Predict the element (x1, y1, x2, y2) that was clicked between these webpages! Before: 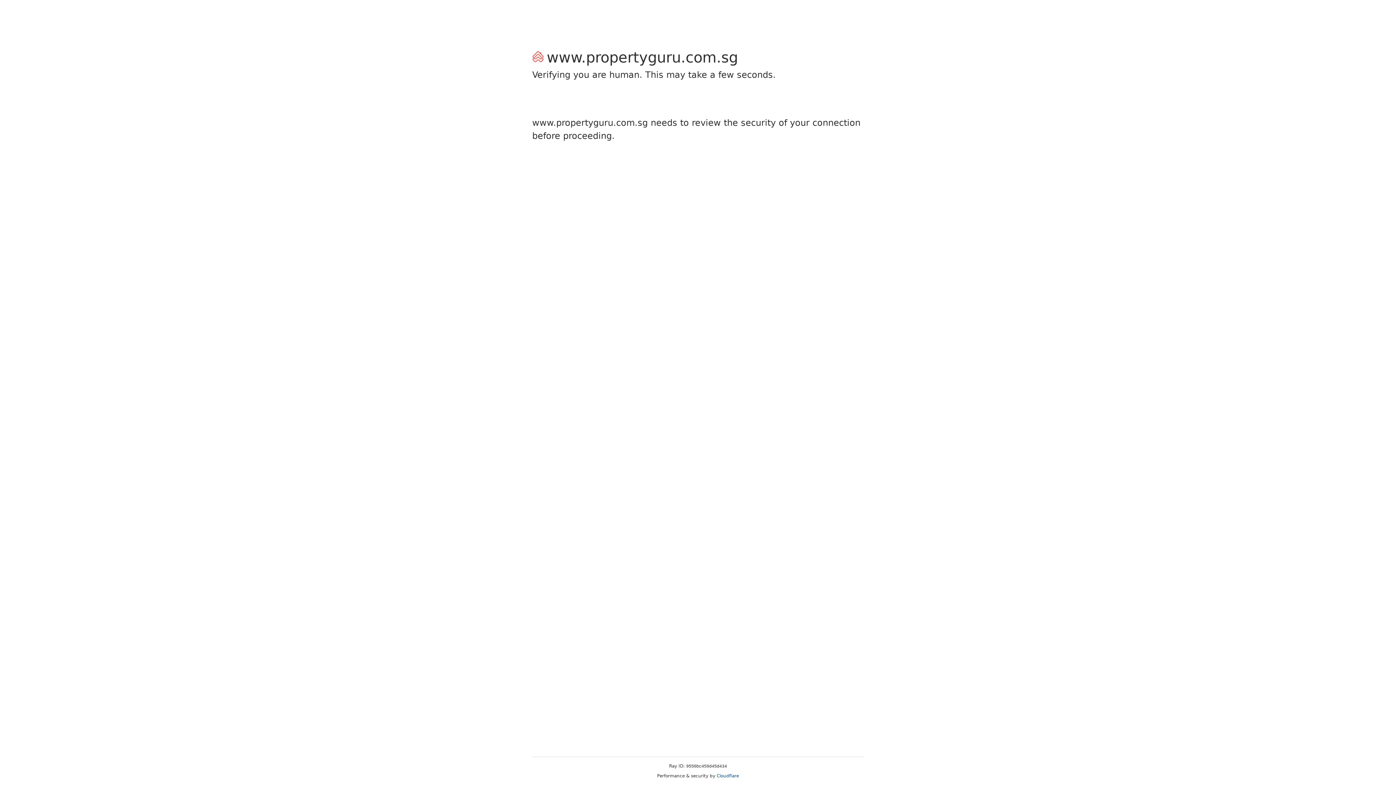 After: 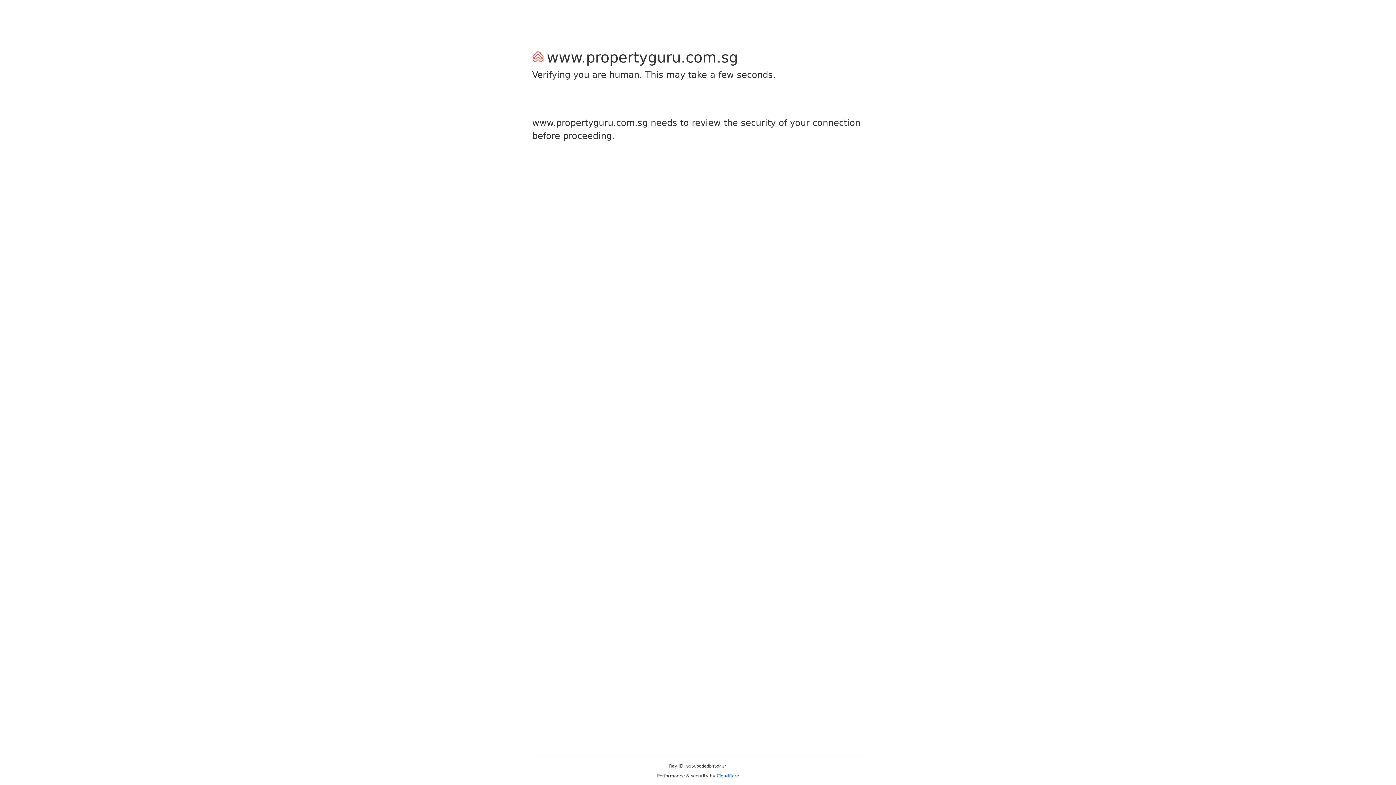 Action: label: Cloudflare bbox: (716, 773, 739, 778)